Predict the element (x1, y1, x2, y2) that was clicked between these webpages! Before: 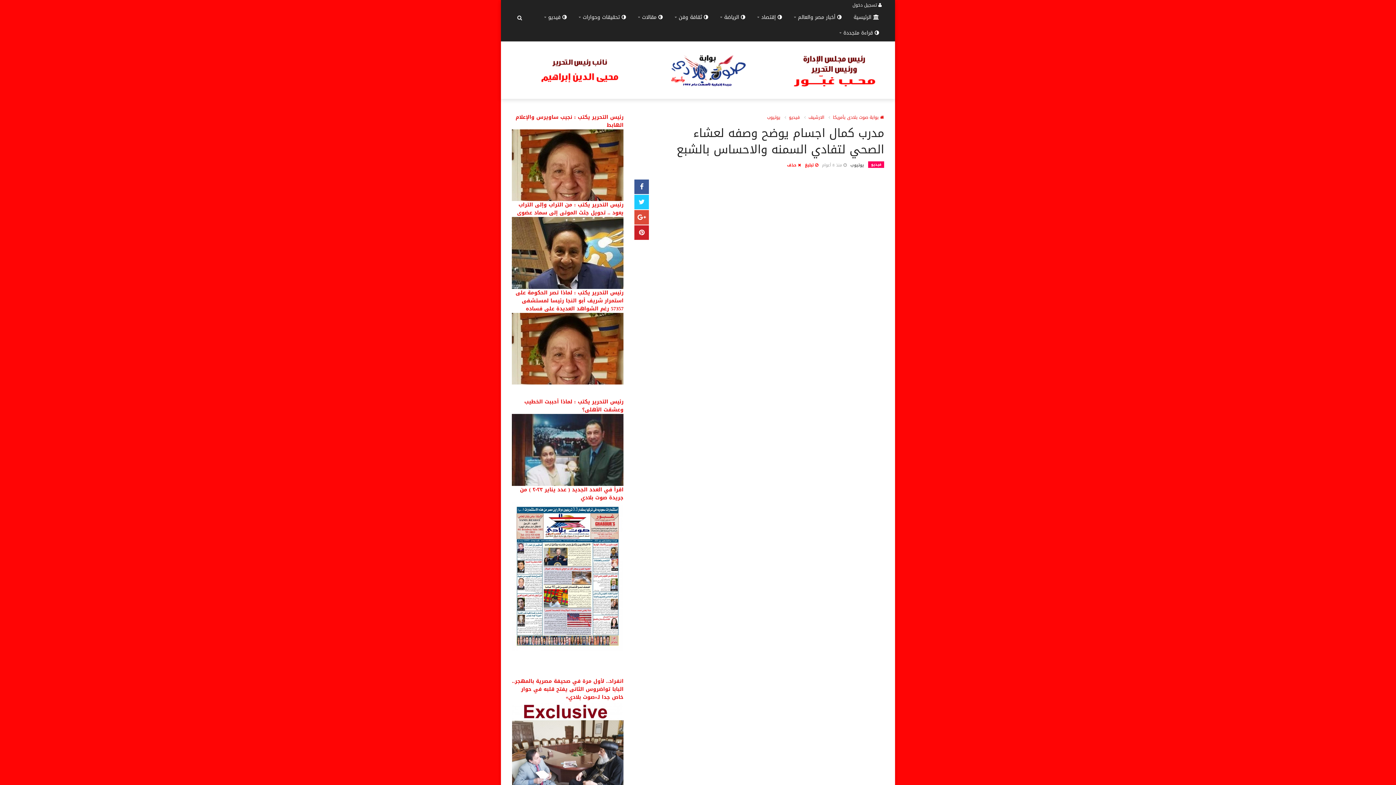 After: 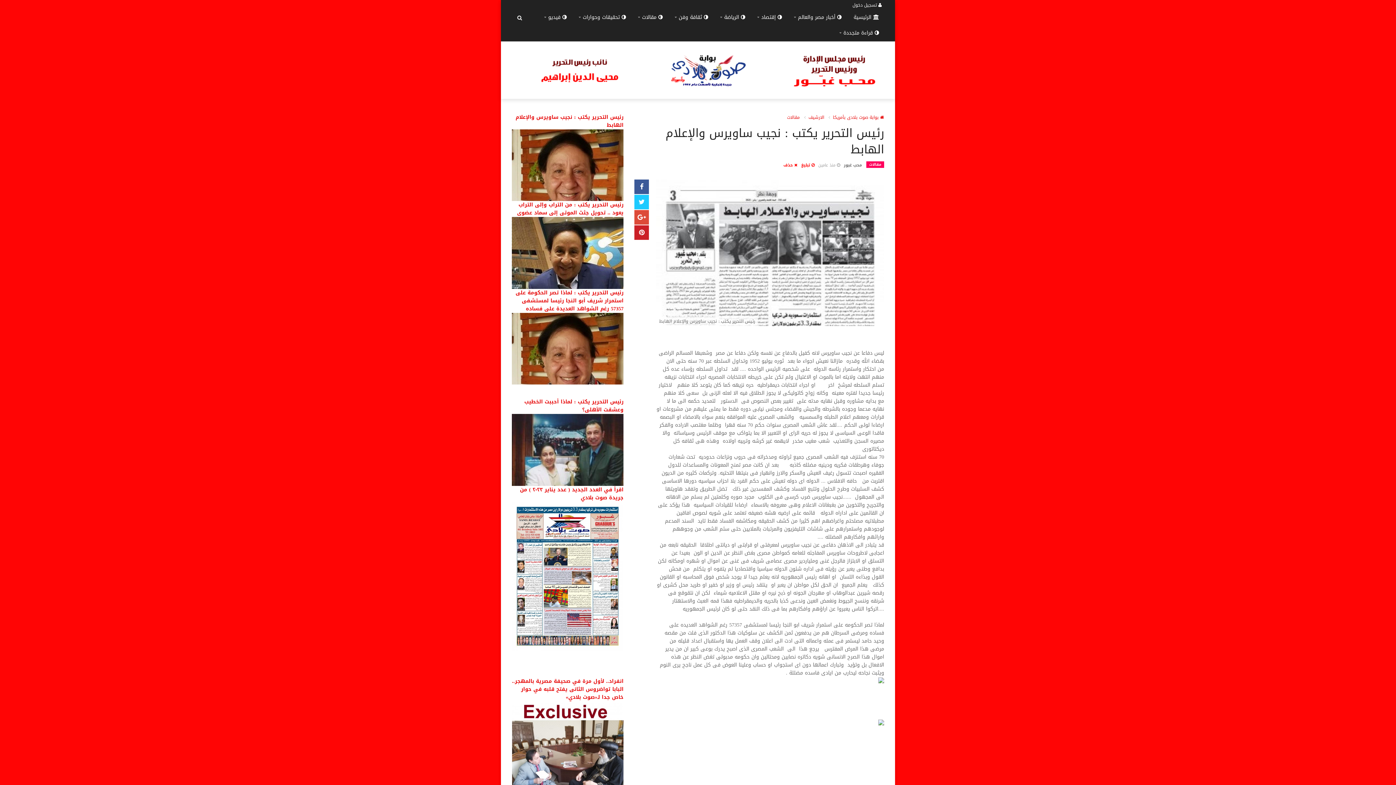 Action: label:  رئيس التحرير يكتب : من التراب وإلى التراب يعود .. تحويل جثث الموتى إلى سماد عضوى  bbox: (512, 161, 623, 217)